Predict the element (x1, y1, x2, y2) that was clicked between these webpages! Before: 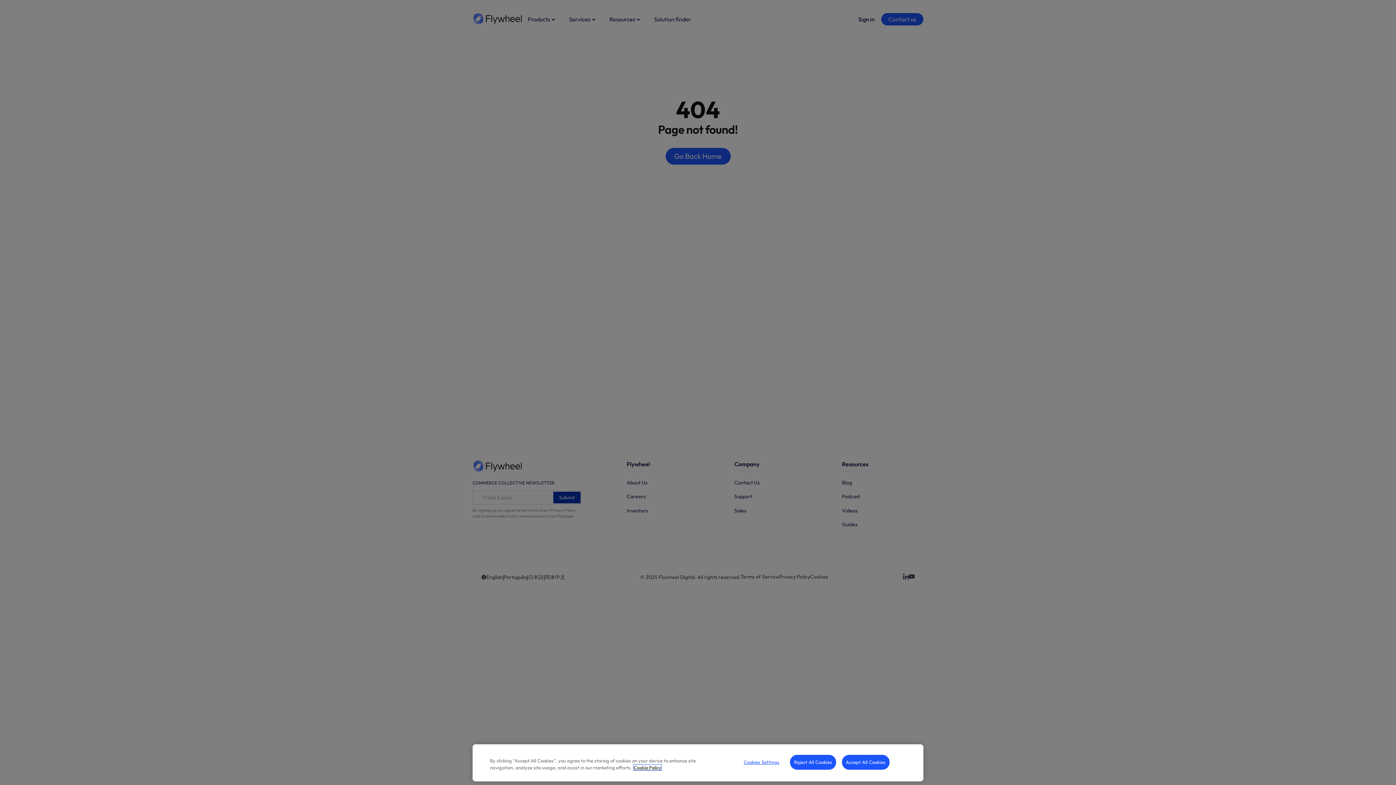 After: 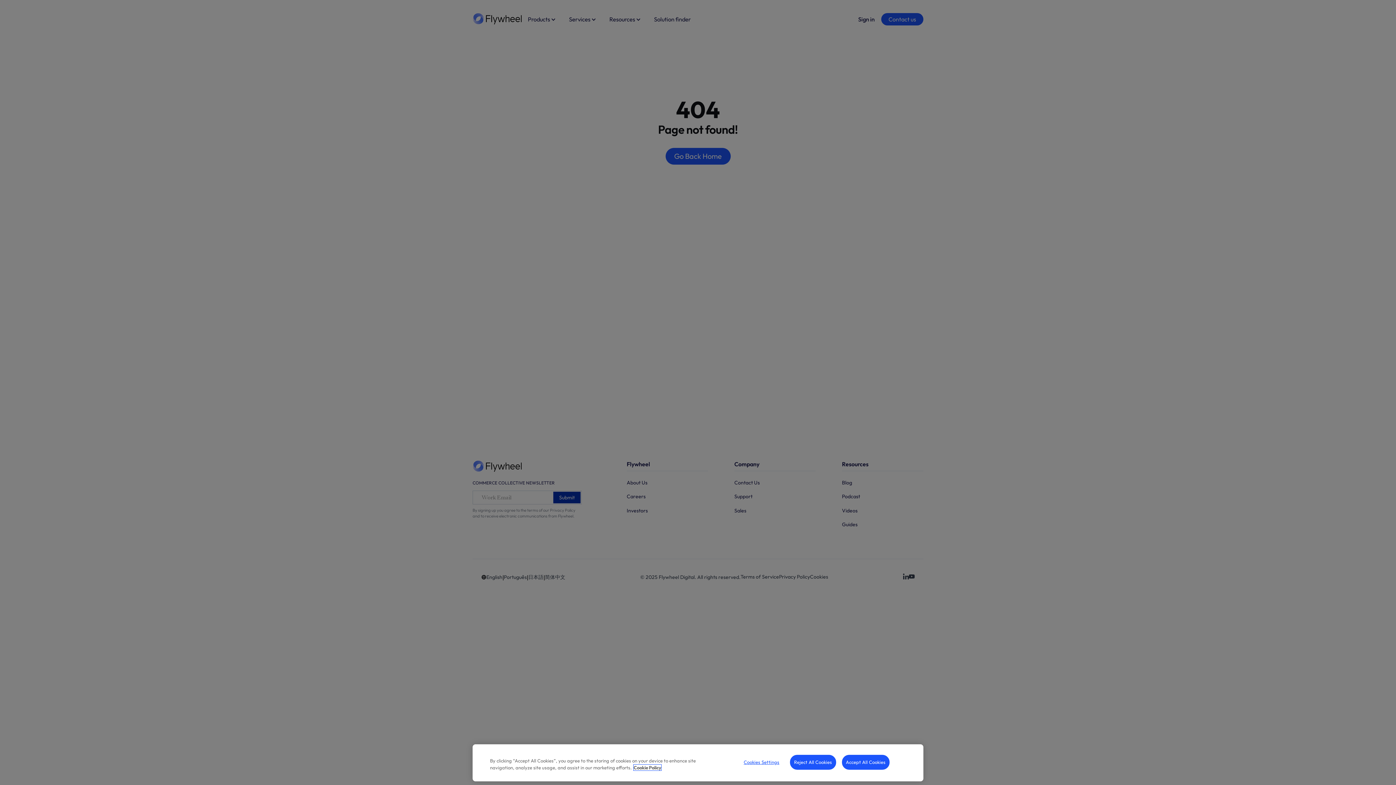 Action: bbox: (633, 765, 661, 770) label: More information about your privacy, opens in a new tab